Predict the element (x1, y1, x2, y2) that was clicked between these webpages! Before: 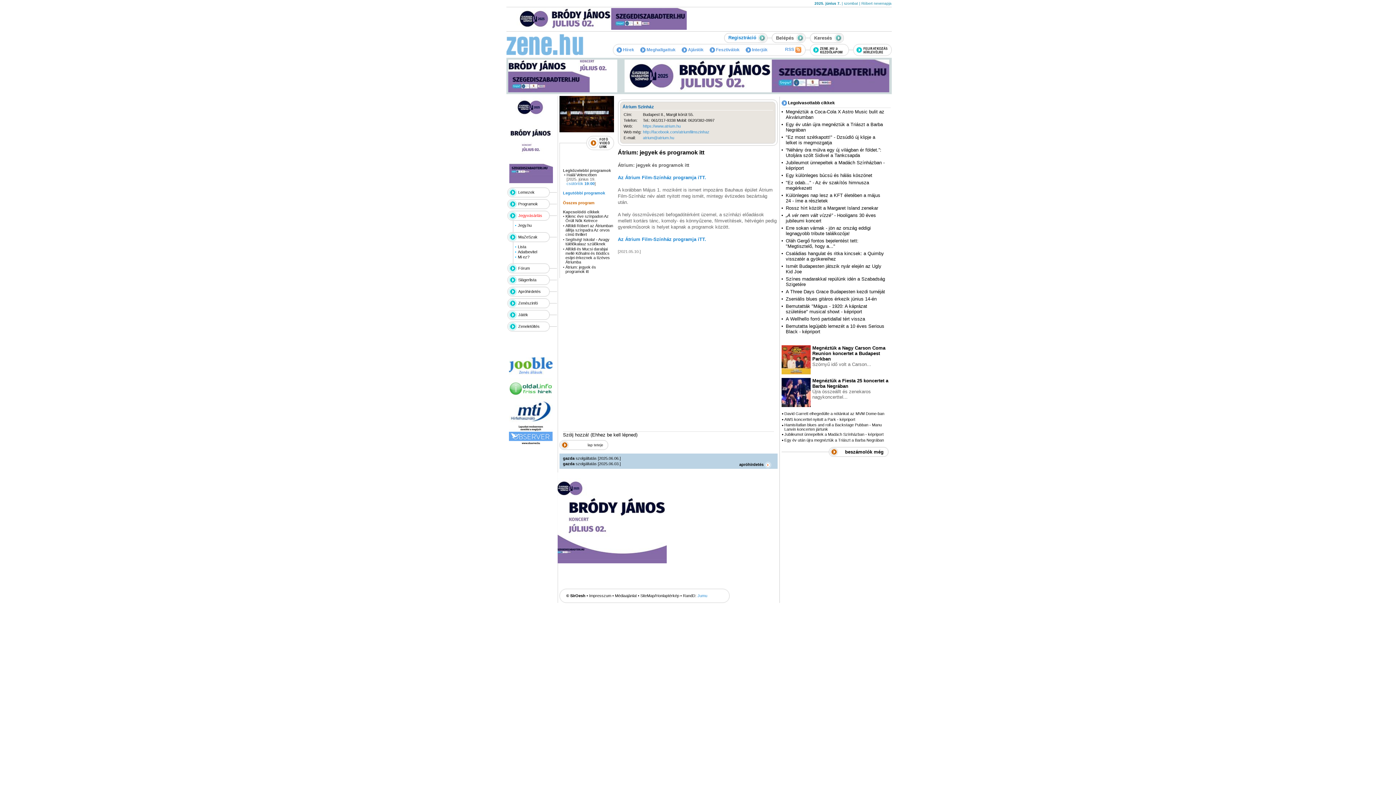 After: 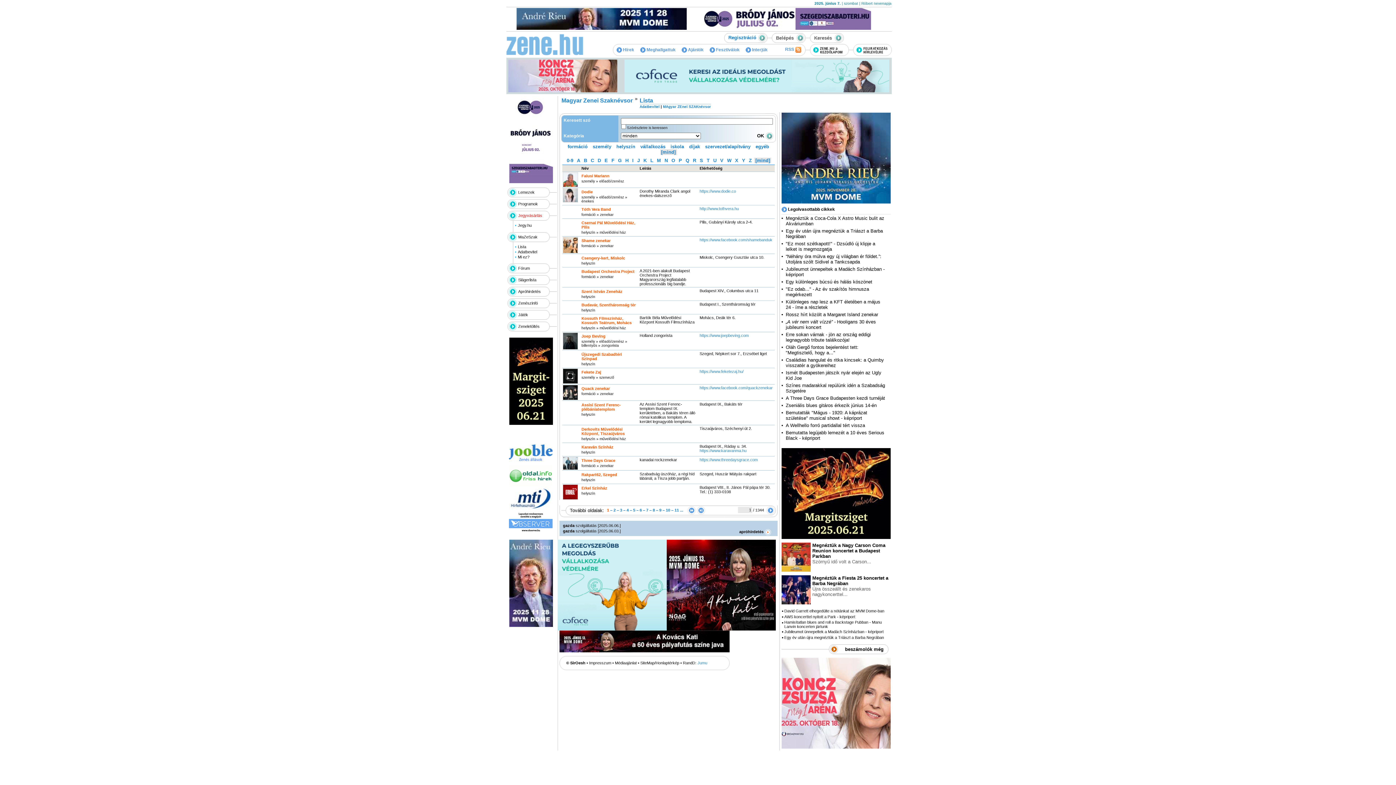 Action: label: Lista bbox: (518, 244, 526, 249)